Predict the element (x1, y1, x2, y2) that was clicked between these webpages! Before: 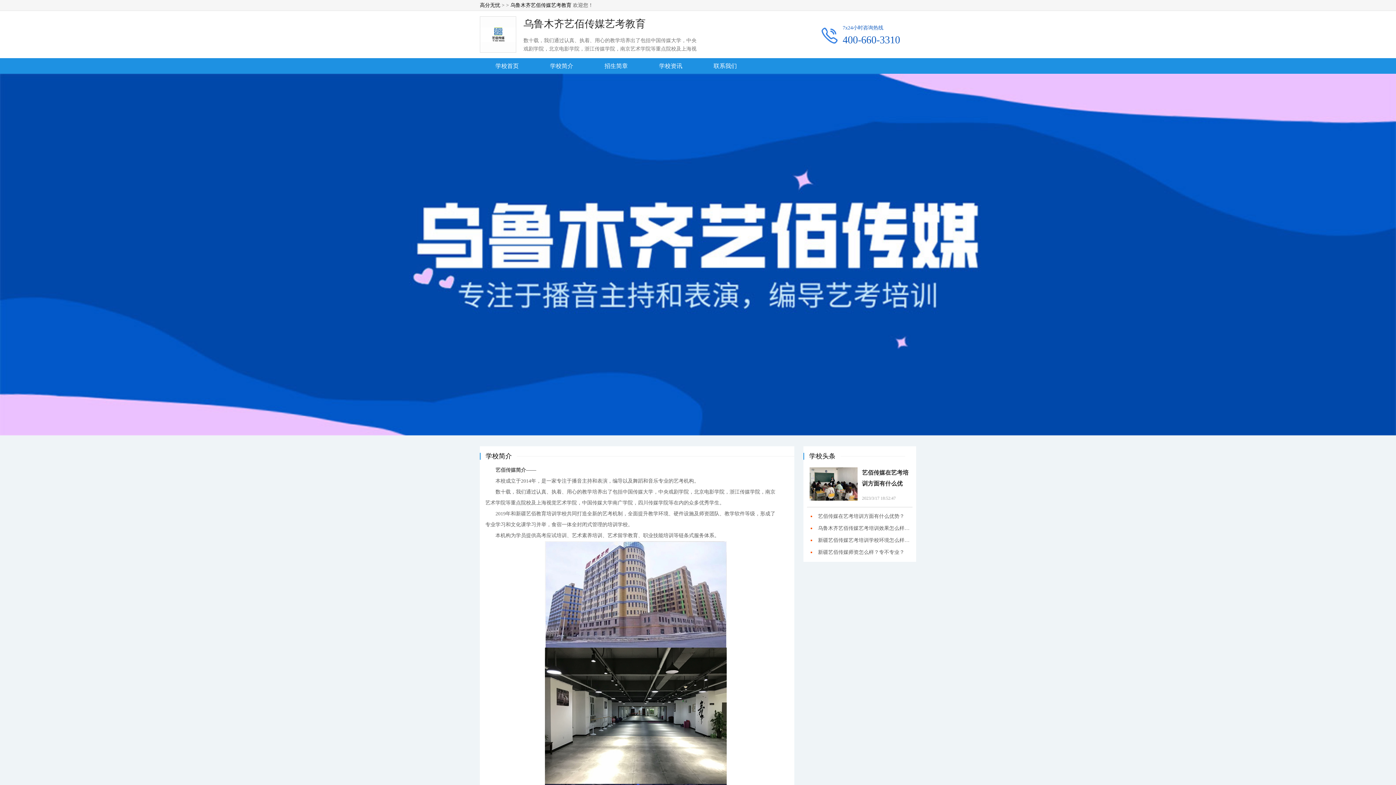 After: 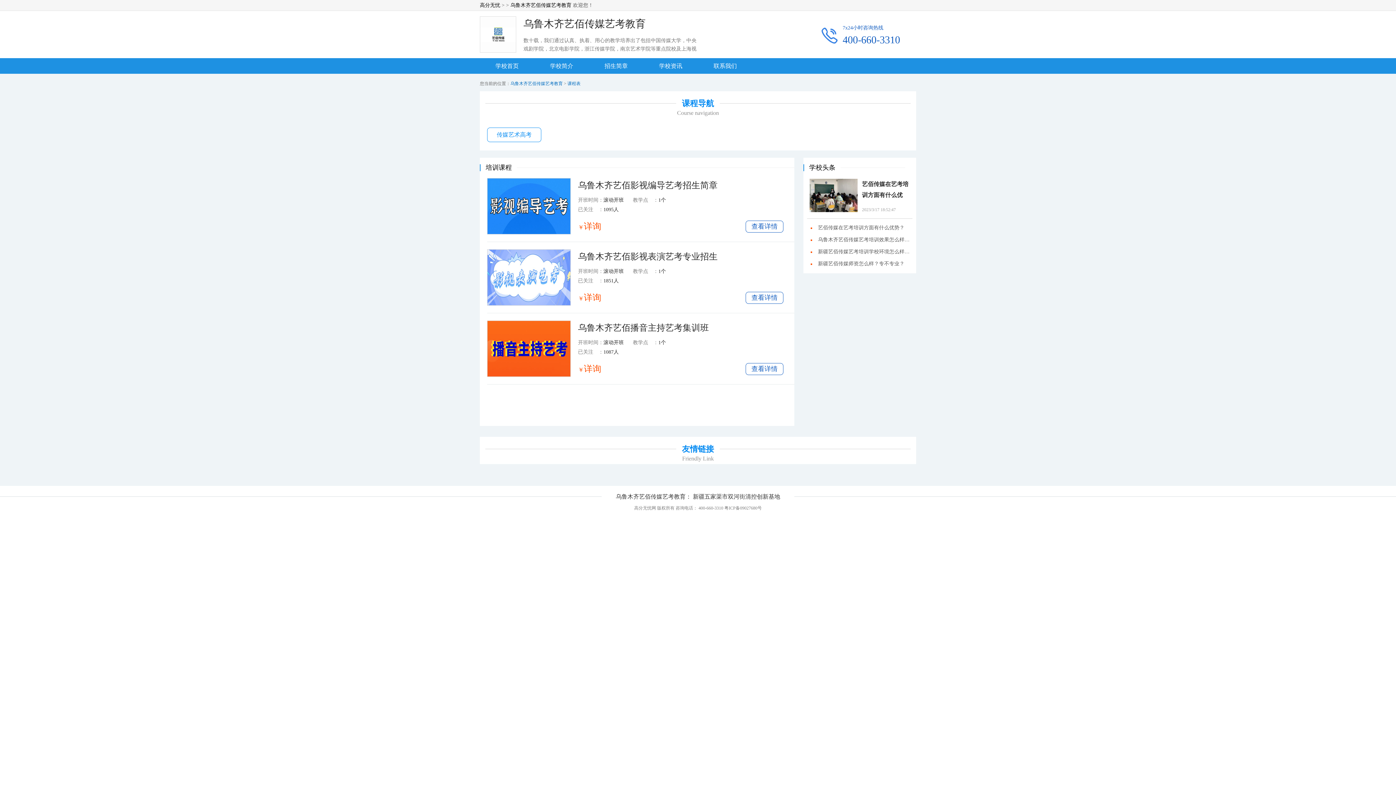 Action: label: 招生简章 bbox: (604, 62, 628, 69)